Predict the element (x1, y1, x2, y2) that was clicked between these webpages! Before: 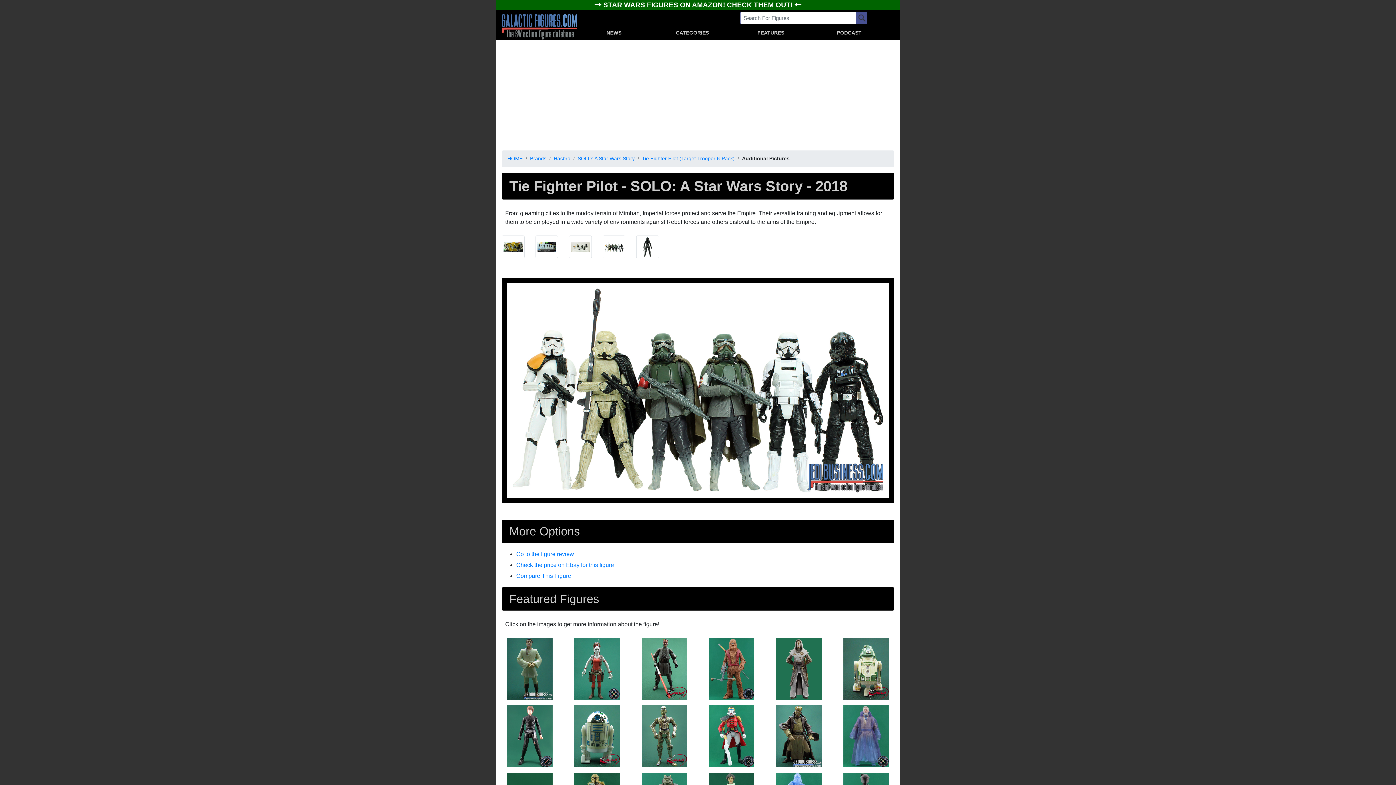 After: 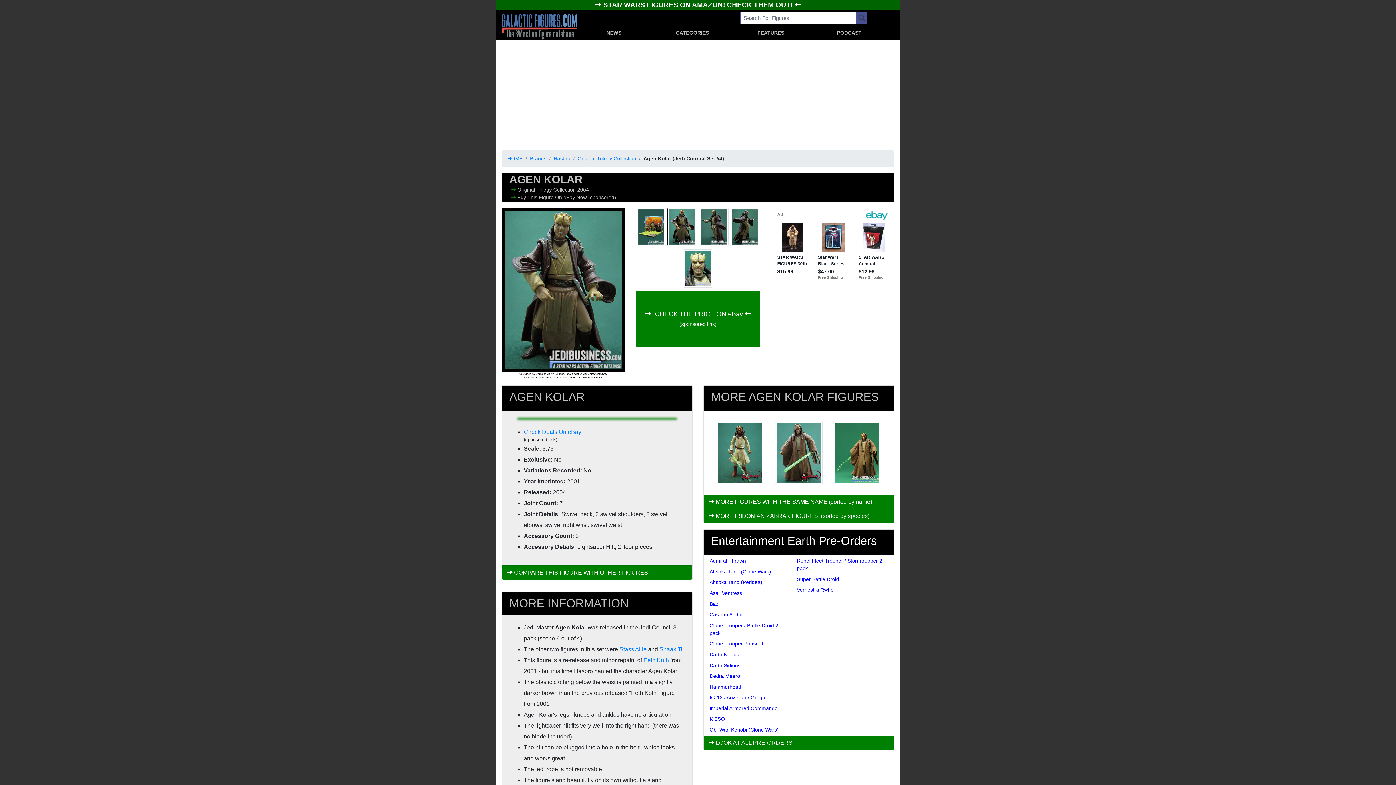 Action: bbox: (770, 733, 827, 738)